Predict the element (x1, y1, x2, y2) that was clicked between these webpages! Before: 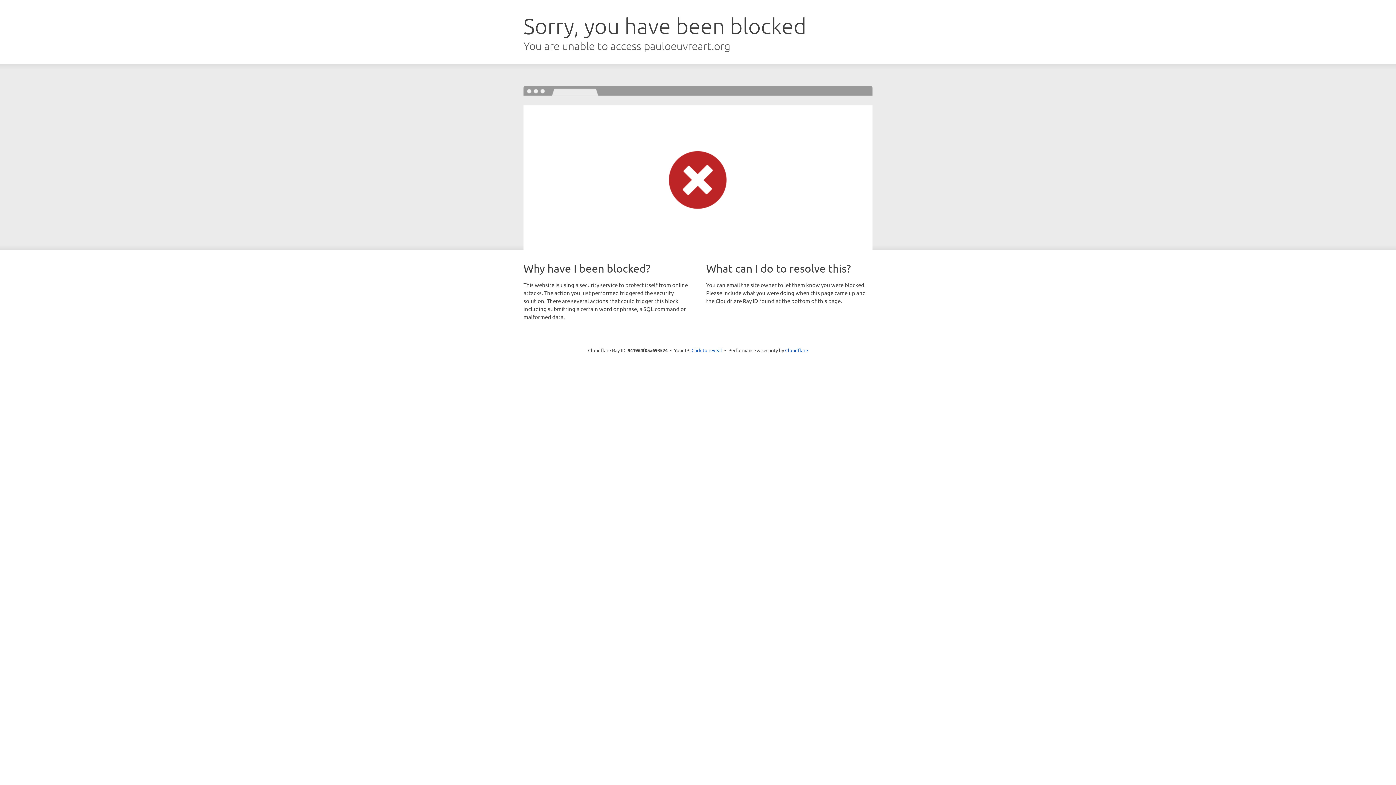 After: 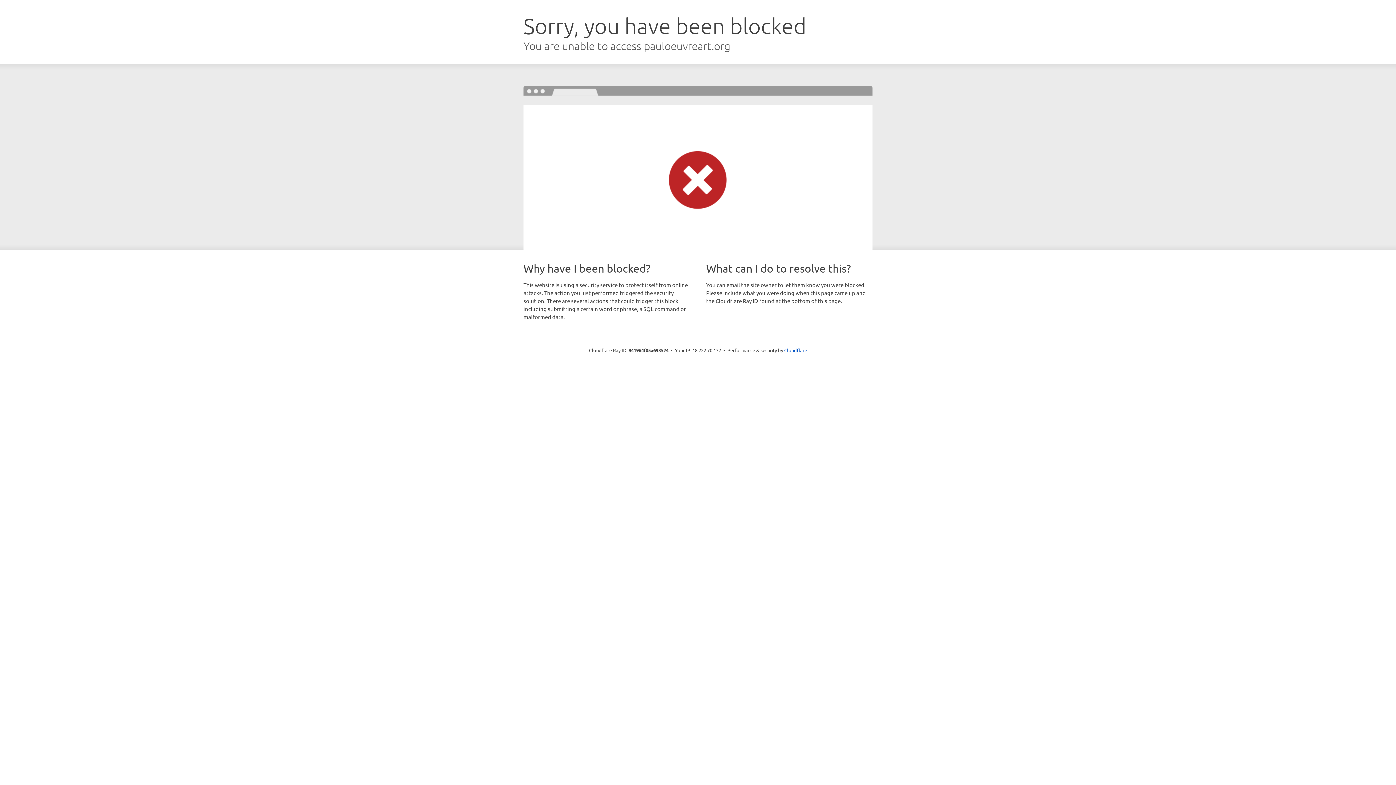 Action: bbox: (691, 346, 722, 353) label: Click to reveal